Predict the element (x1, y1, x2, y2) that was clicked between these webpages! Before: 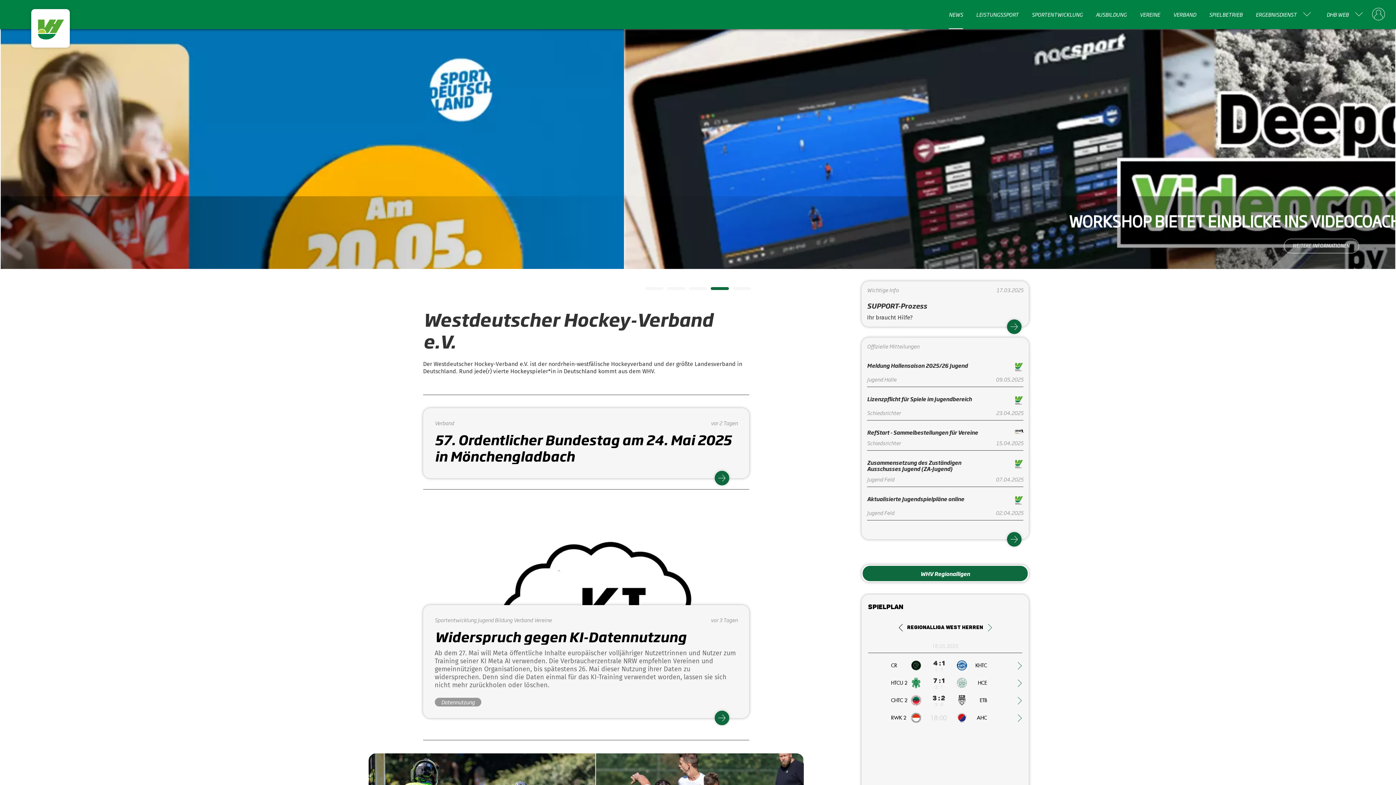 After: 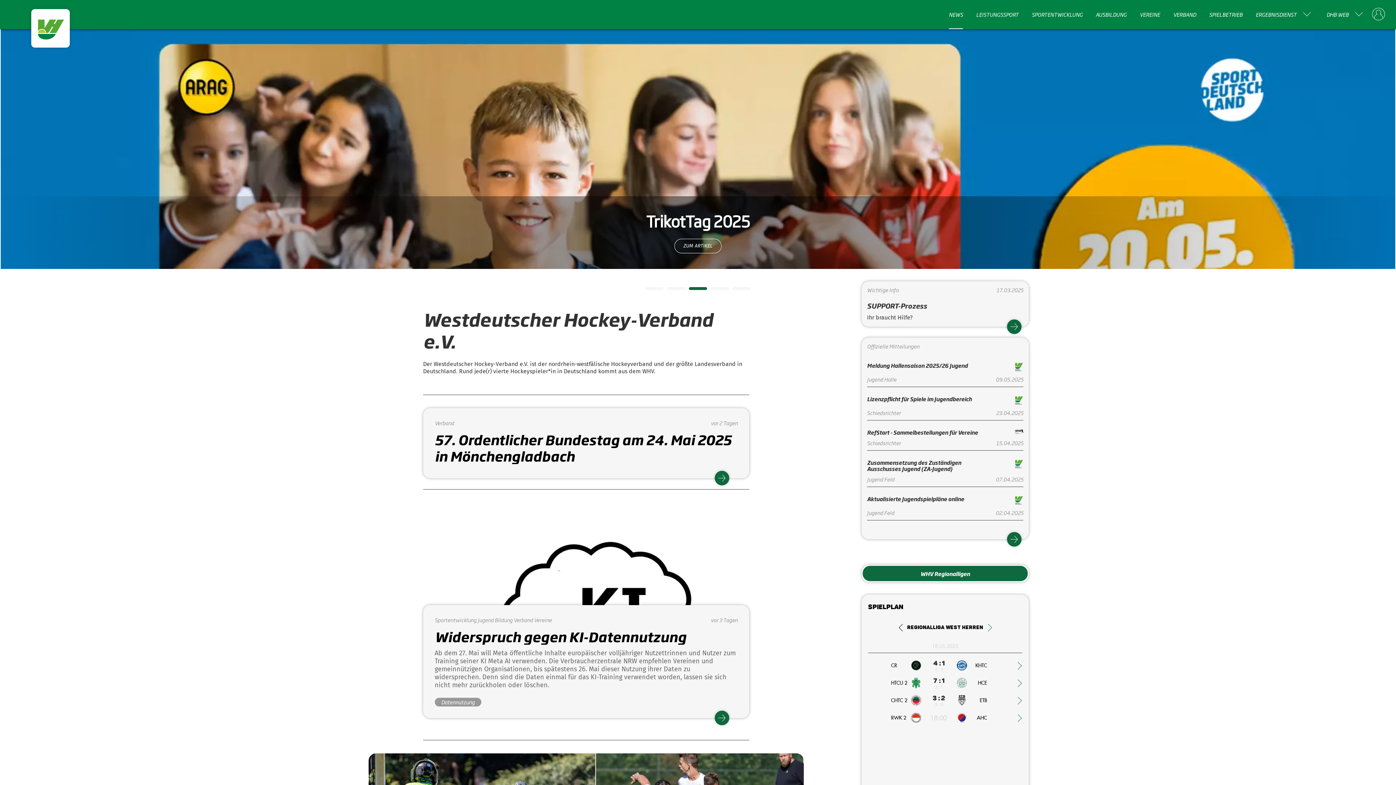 Action: bbox: (689, 287, 696, 294) label: 3 of 5